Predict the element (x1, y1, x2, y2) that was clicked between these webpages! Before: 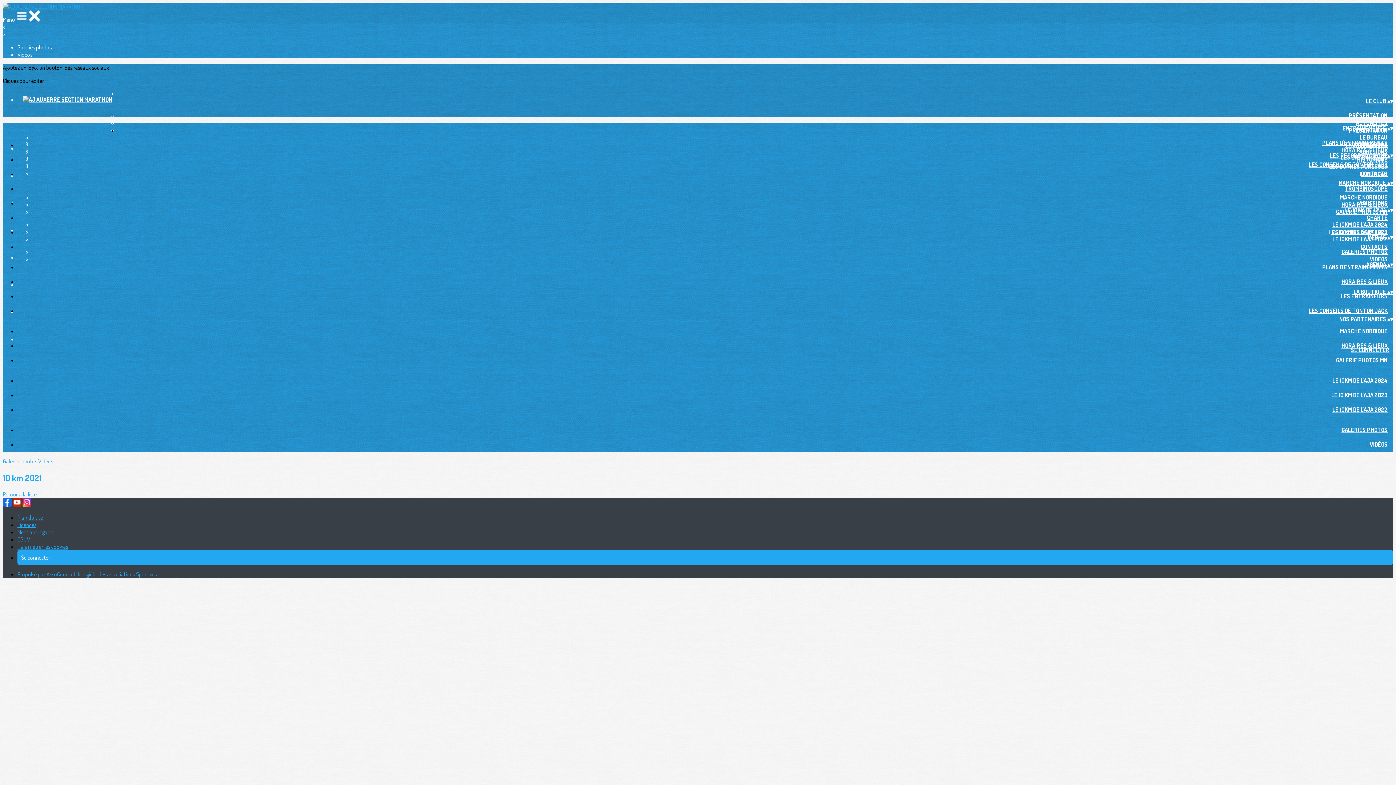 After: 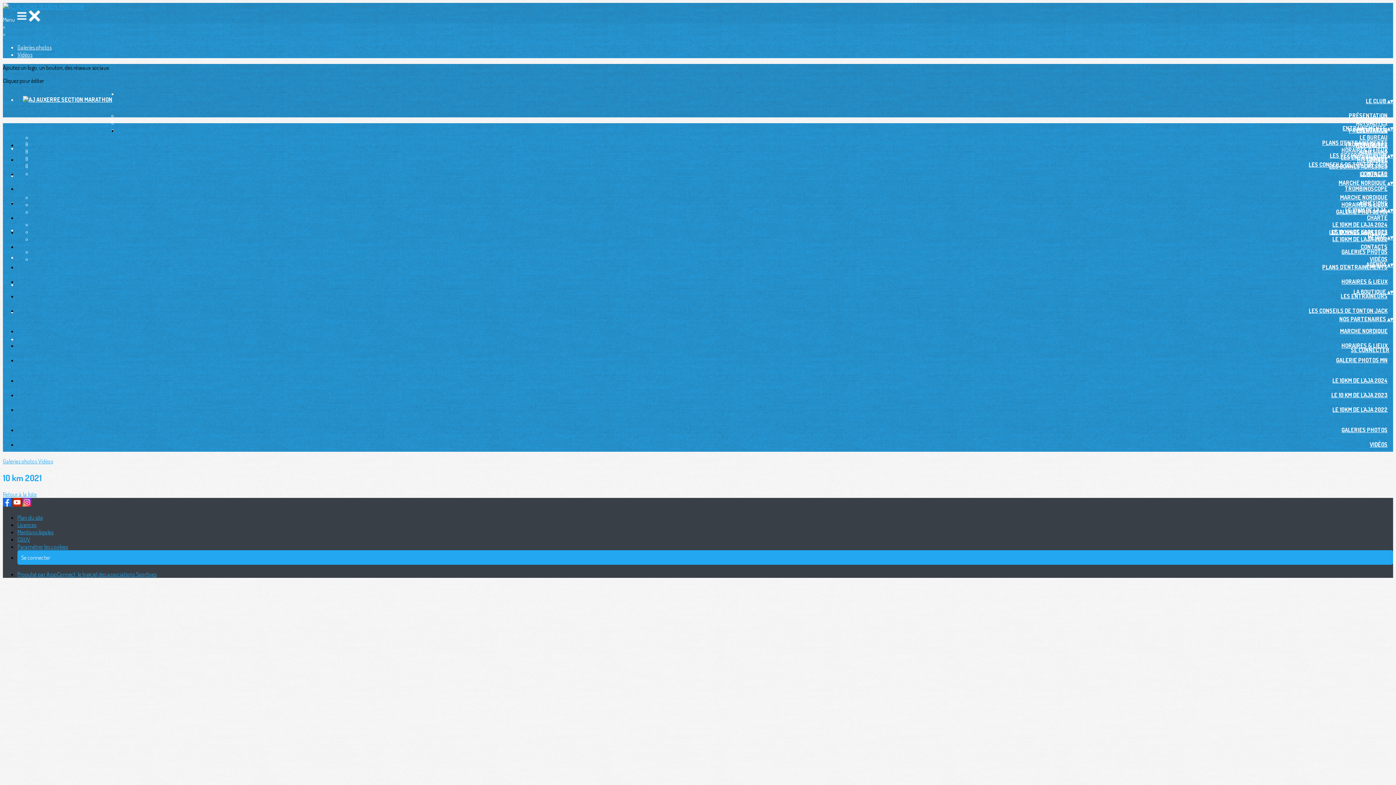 Action: label: Propulsé par AssoConnect, le logiciel des associations Sportives bbox: (17, 570, 156, 578)